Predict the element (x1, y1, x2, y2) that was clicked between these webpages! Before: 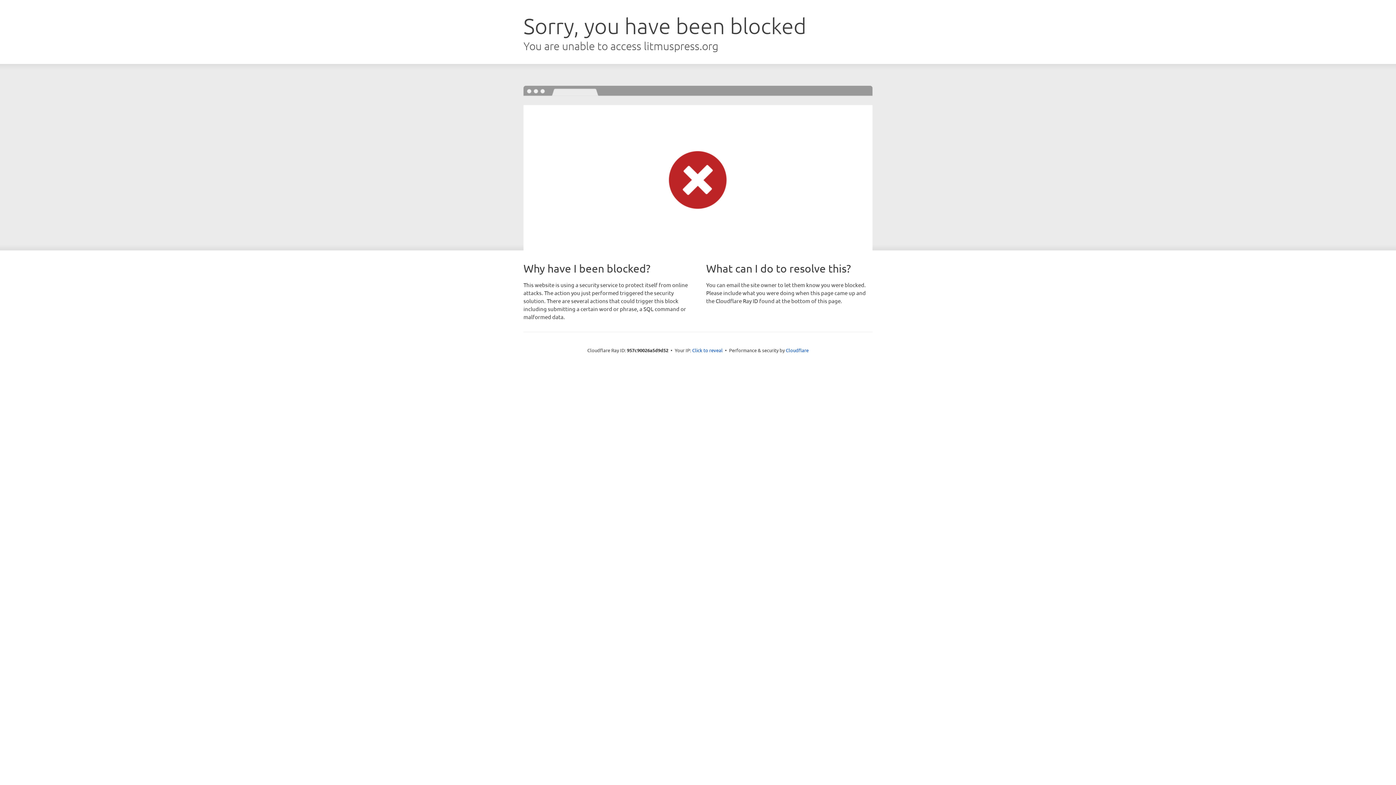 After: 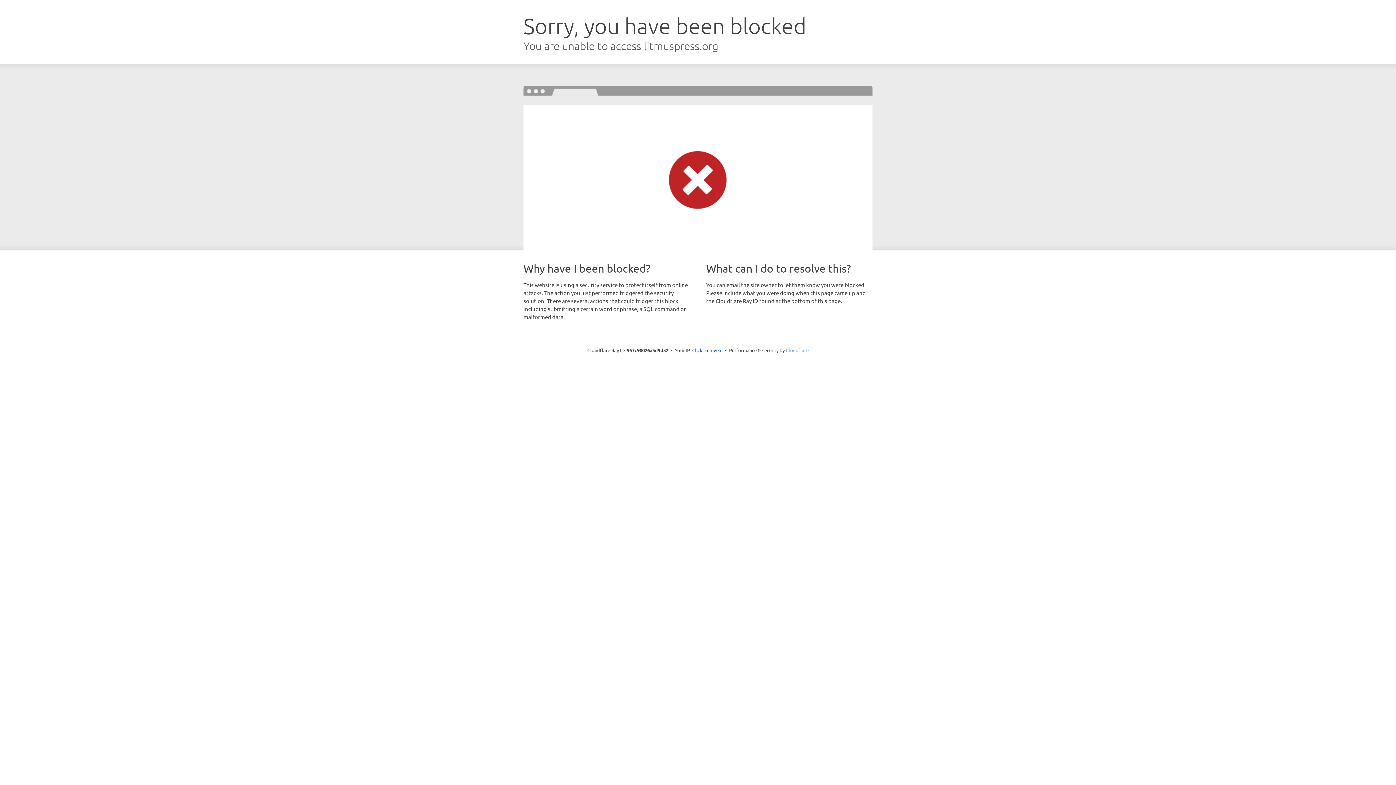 Action: bbox: (786, 347, 808, 353) label: Cloudflare